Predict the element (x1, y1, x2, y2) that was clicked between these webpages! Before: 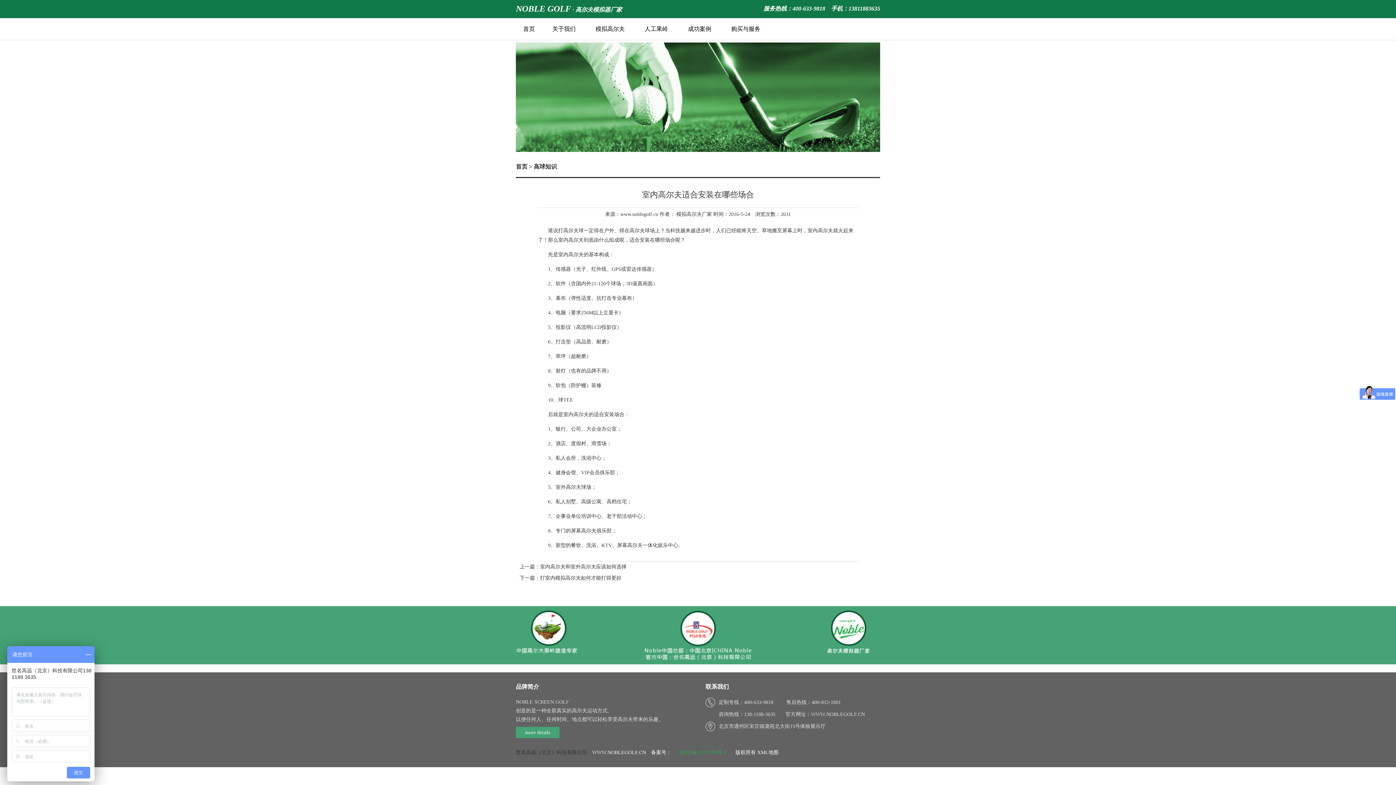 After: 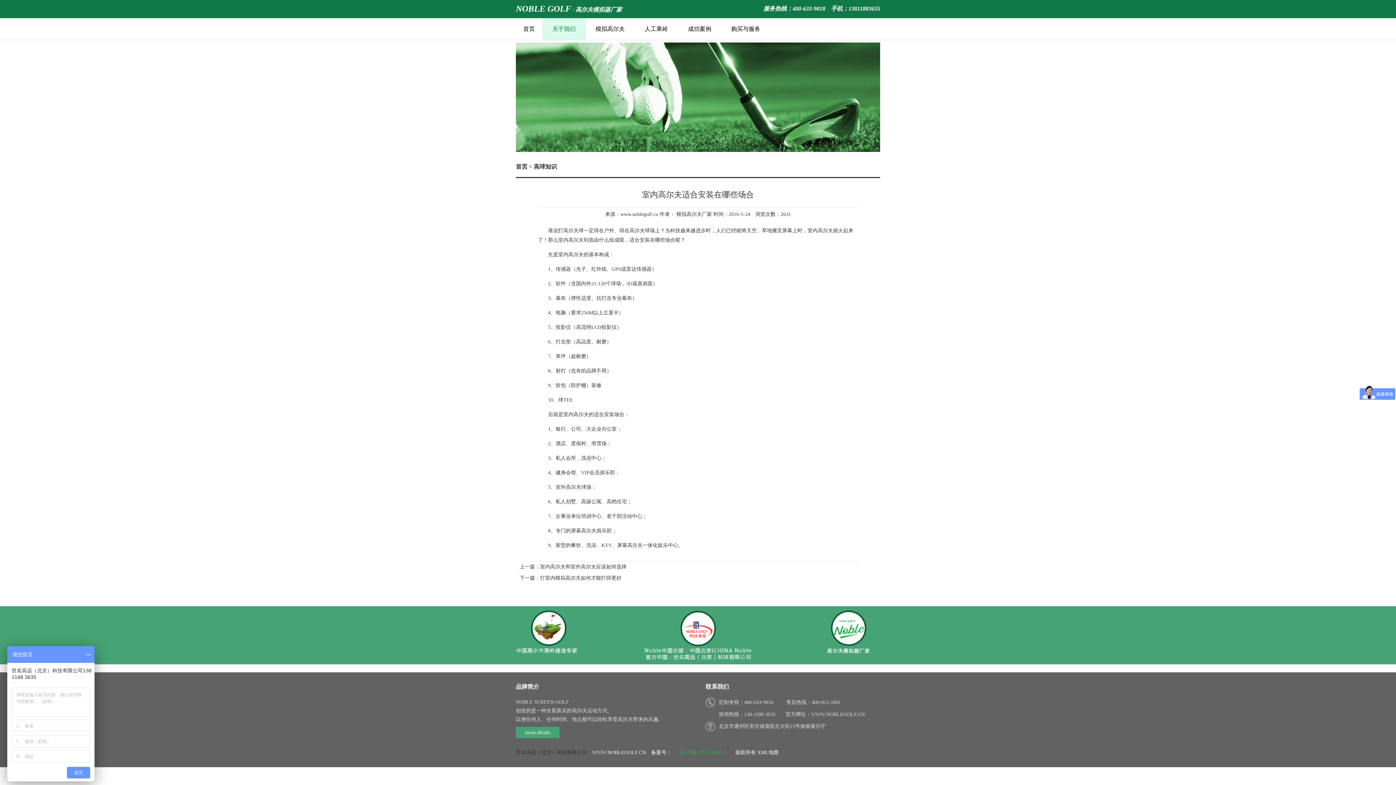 Action: label: 关于我们 bbox: (542, 18, 585, 40)